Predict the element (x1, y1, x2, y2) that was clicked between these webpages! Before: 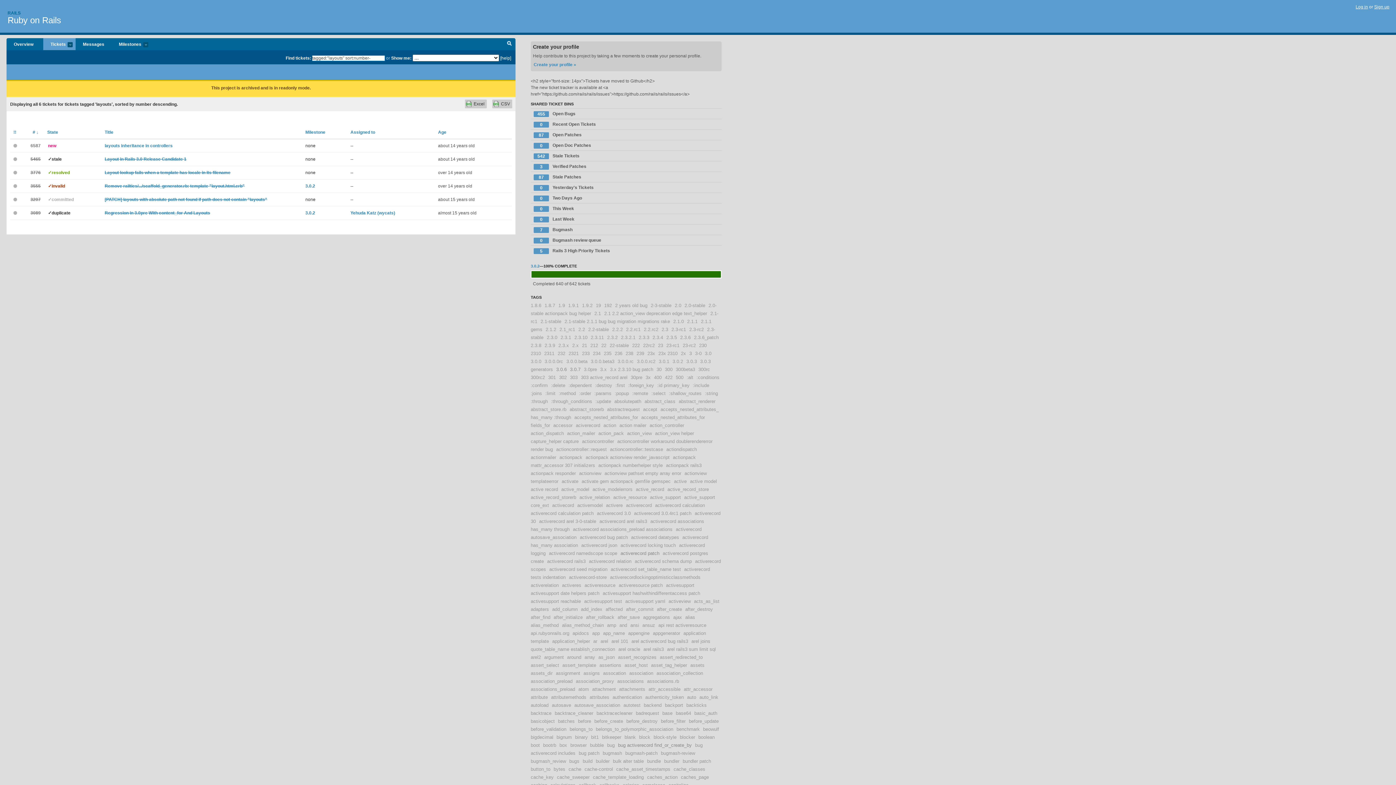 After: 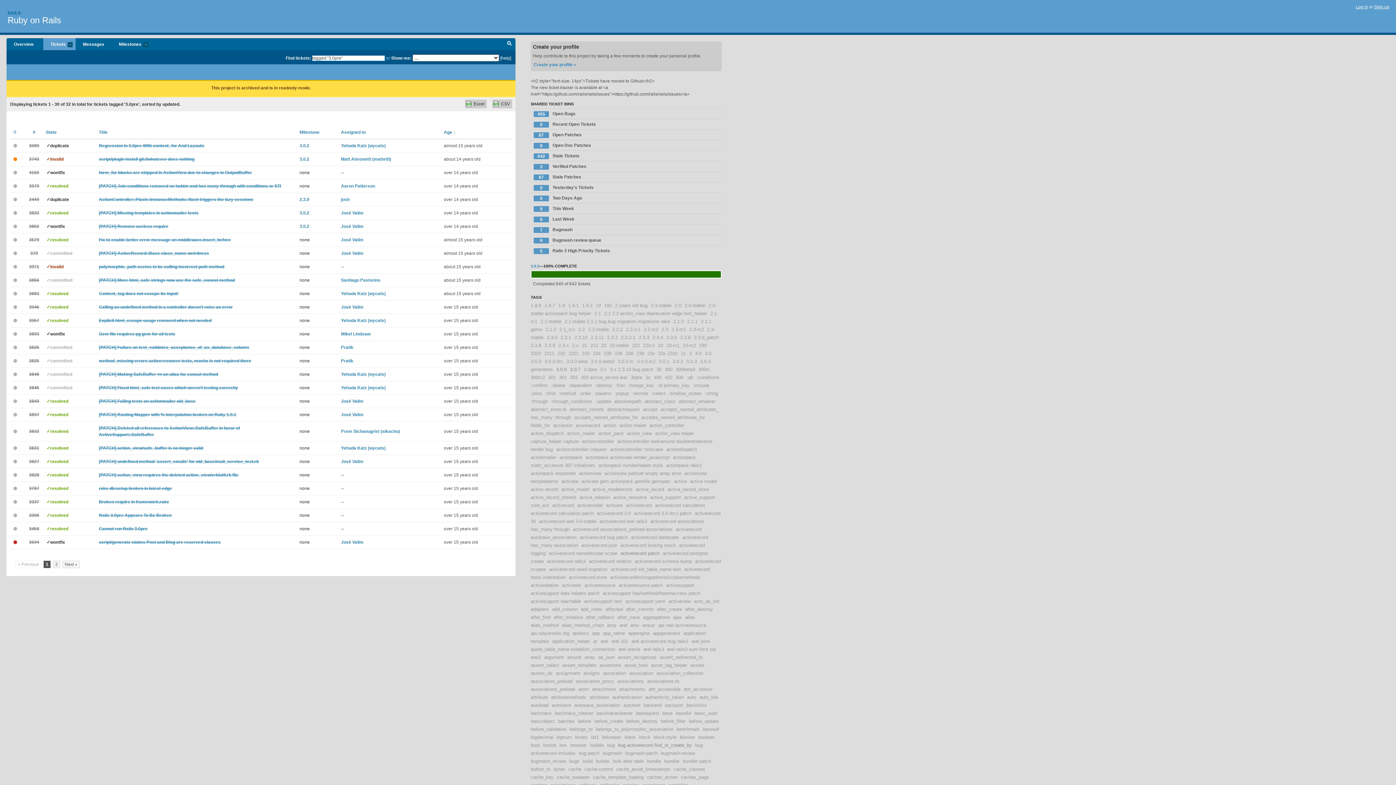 Action: bbox: (584, 366, 597, 372) label: 3.0pre